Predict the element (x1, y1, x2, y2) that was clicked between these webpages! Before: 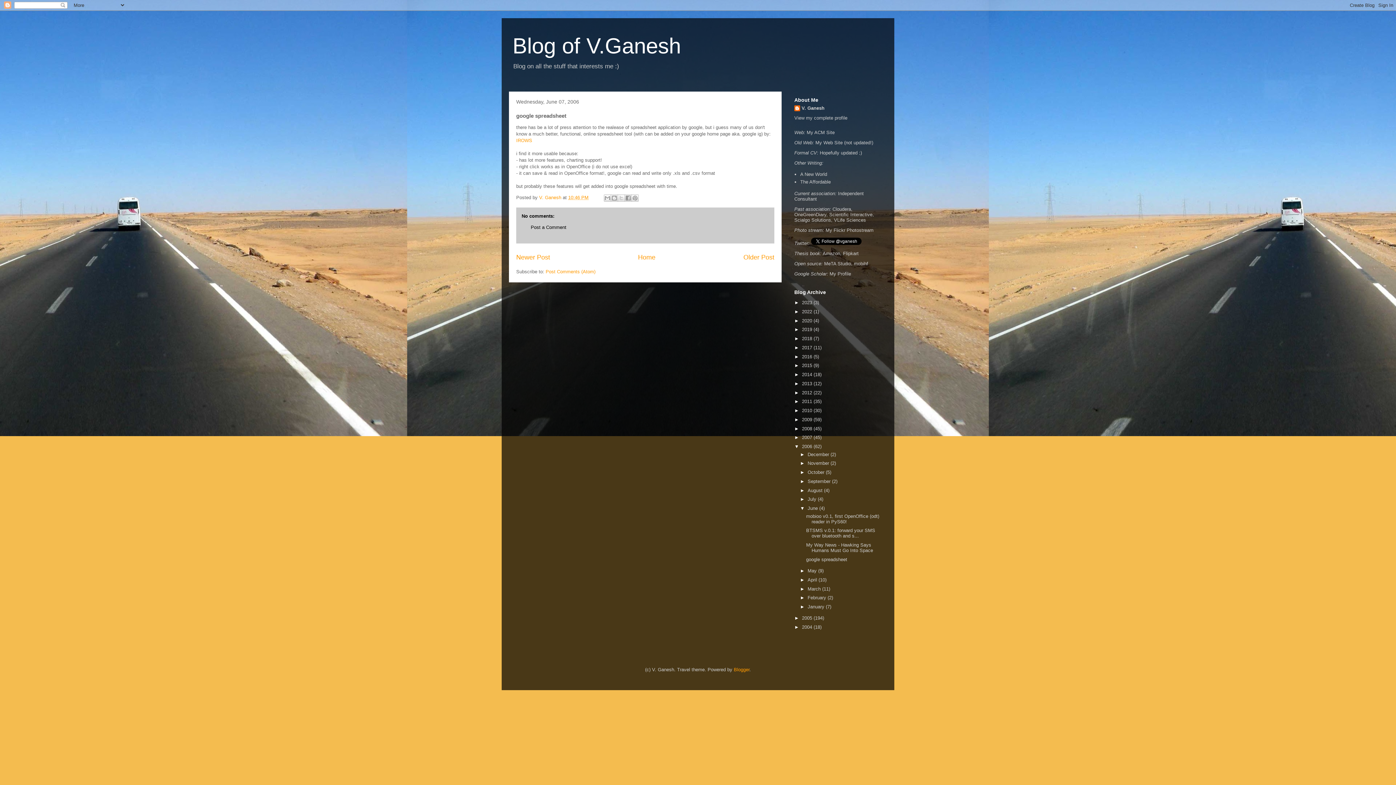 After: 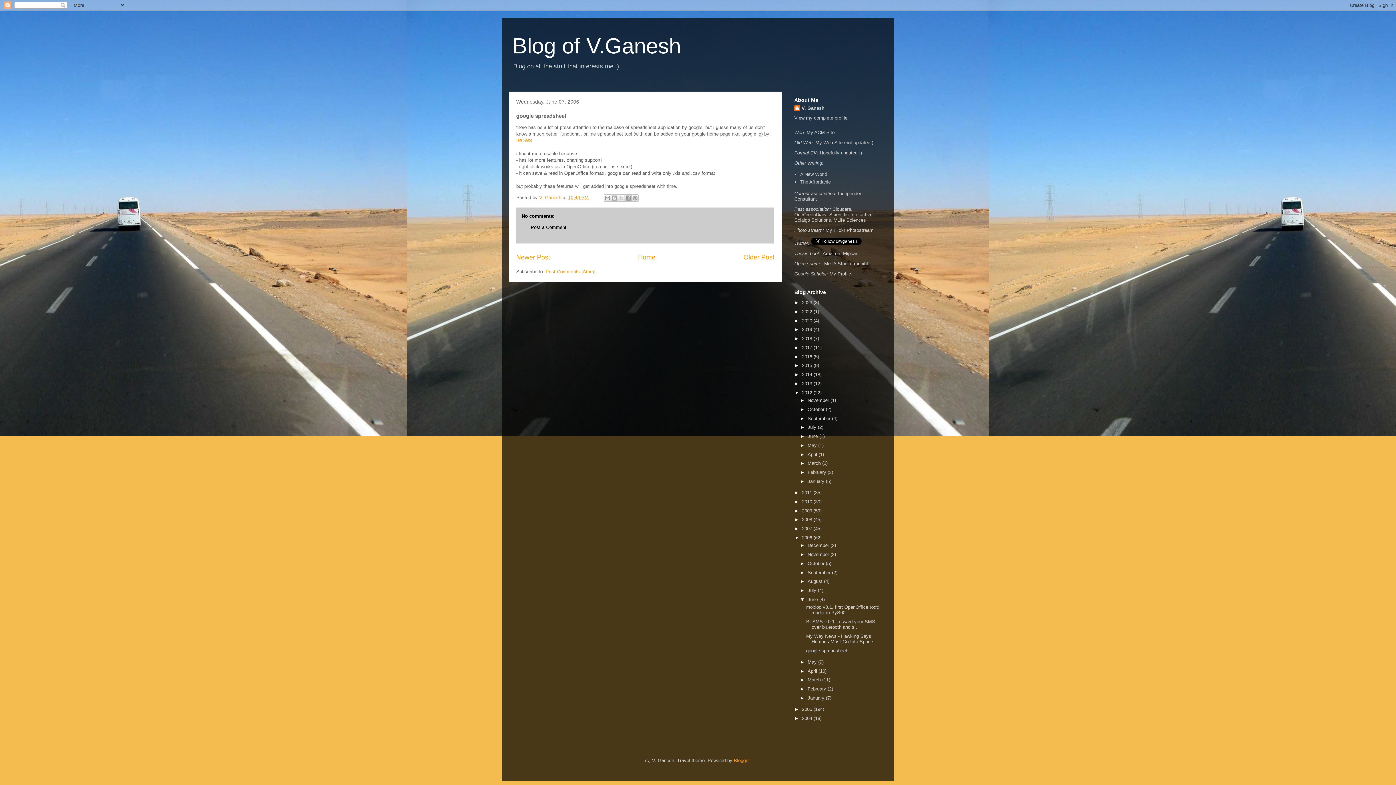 Action: bbox: (794, 390, 802, 395) label: ►  